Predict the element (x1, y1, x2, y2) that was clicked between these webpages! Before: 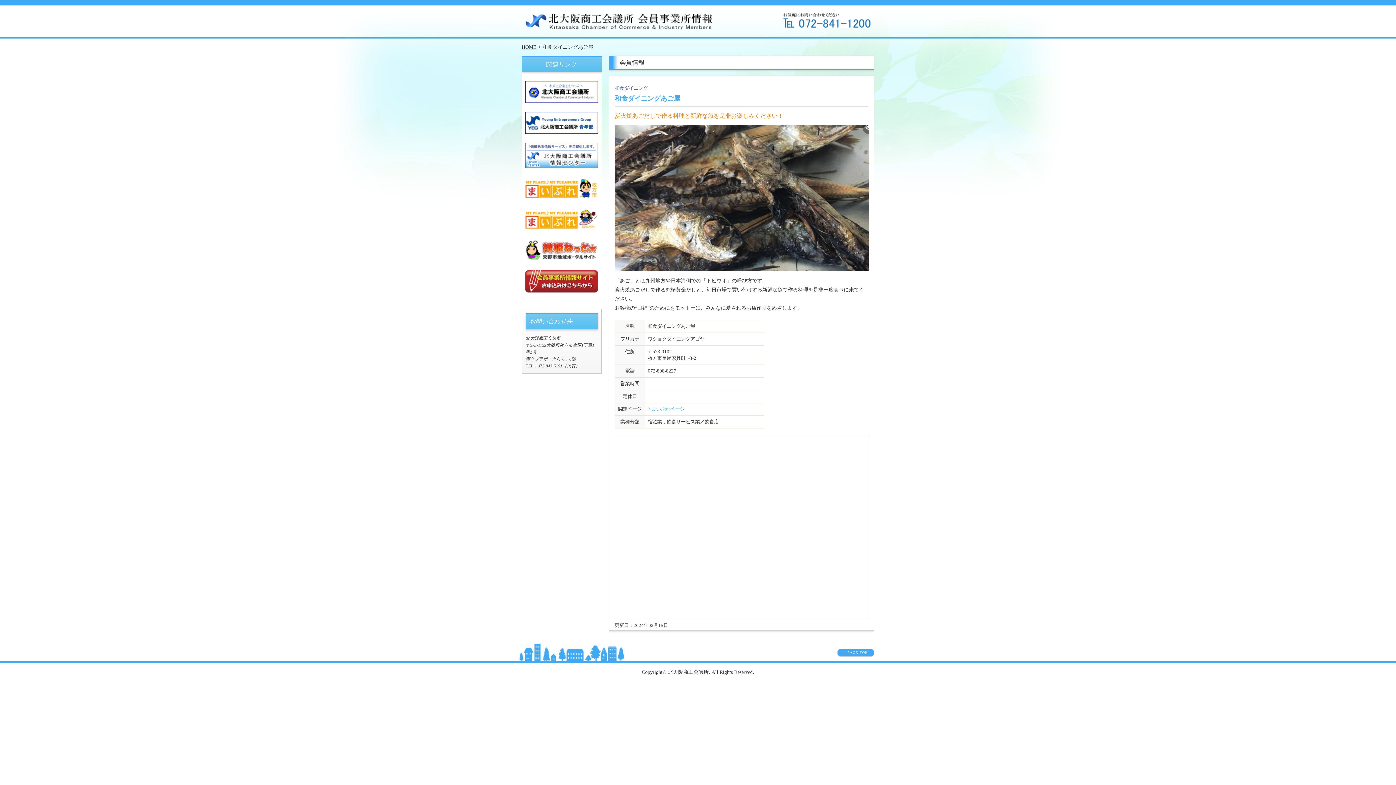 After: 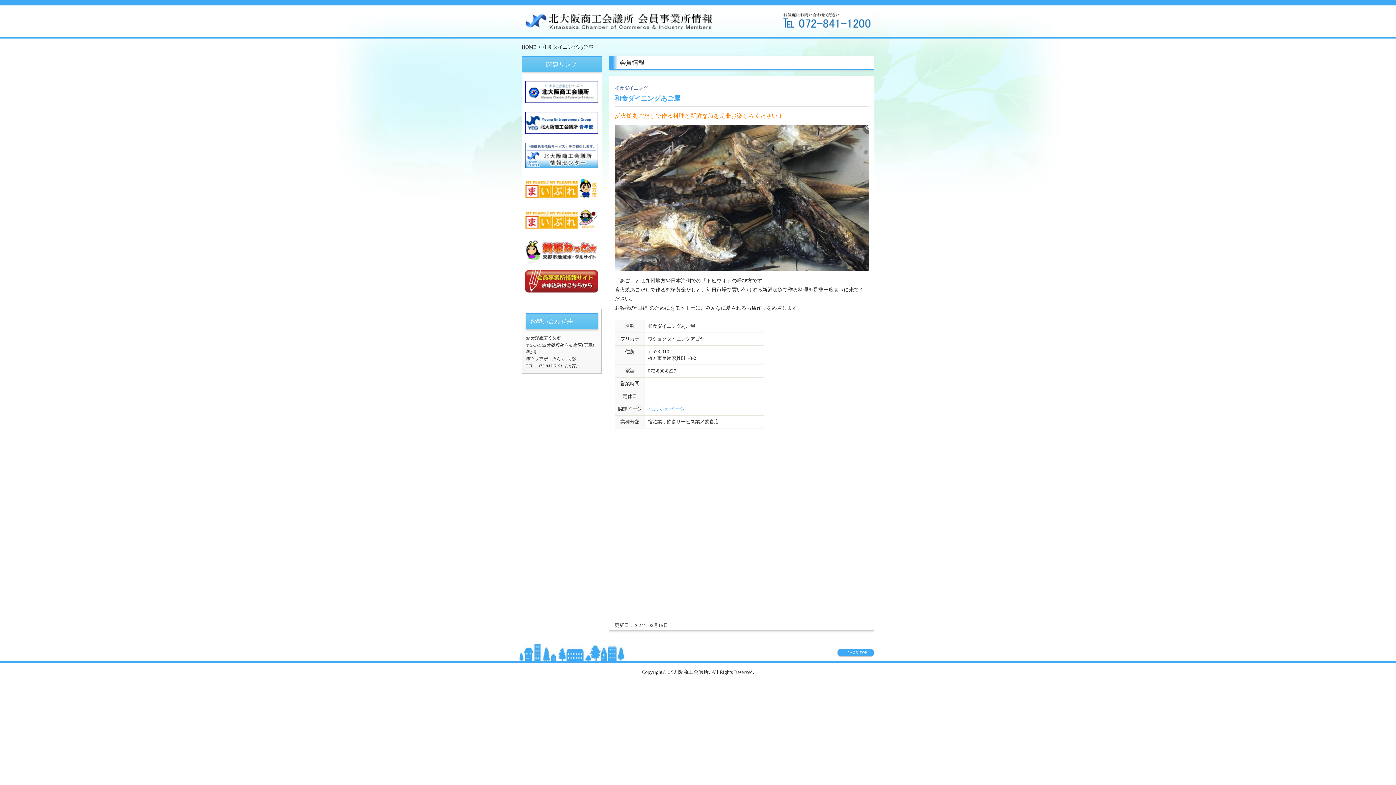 Action: bbox: (521, 112, 601, 142)